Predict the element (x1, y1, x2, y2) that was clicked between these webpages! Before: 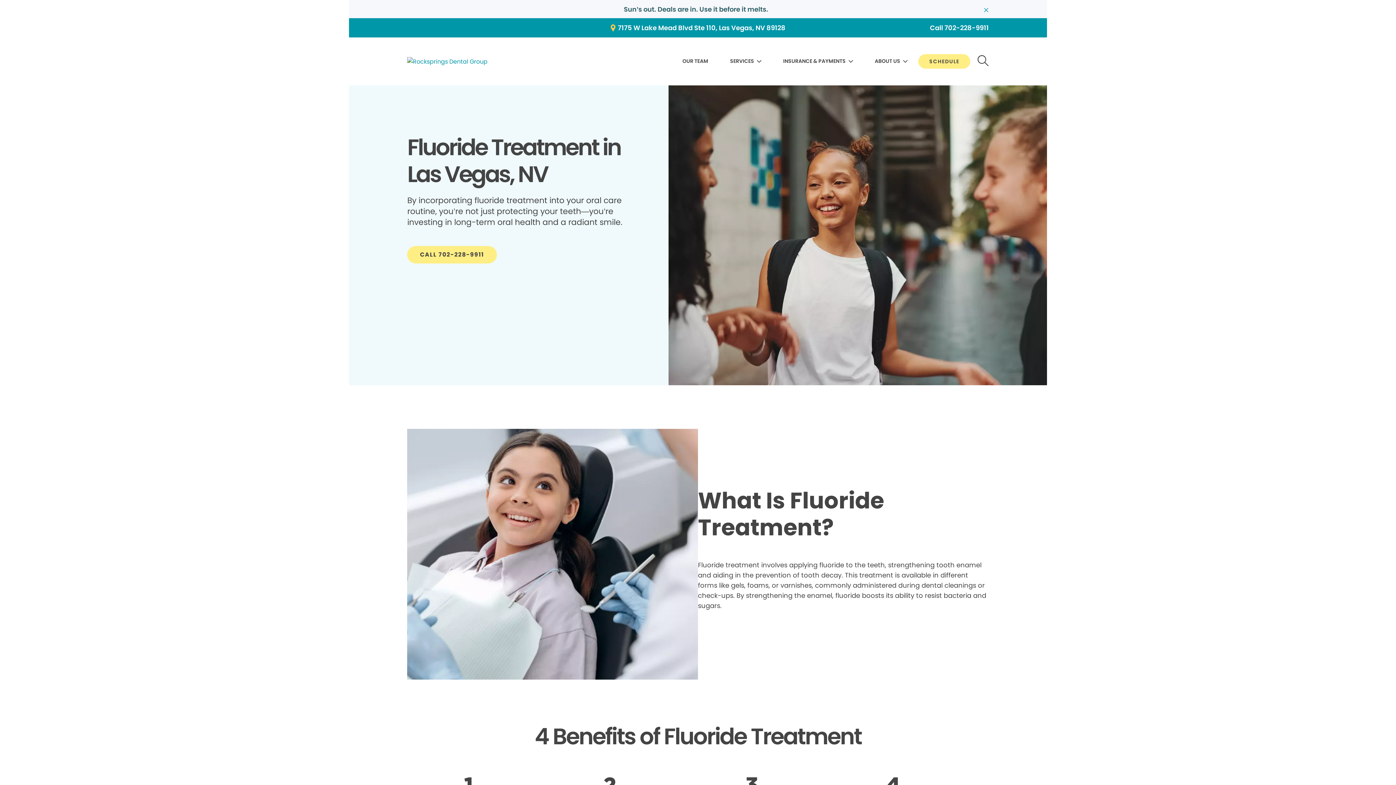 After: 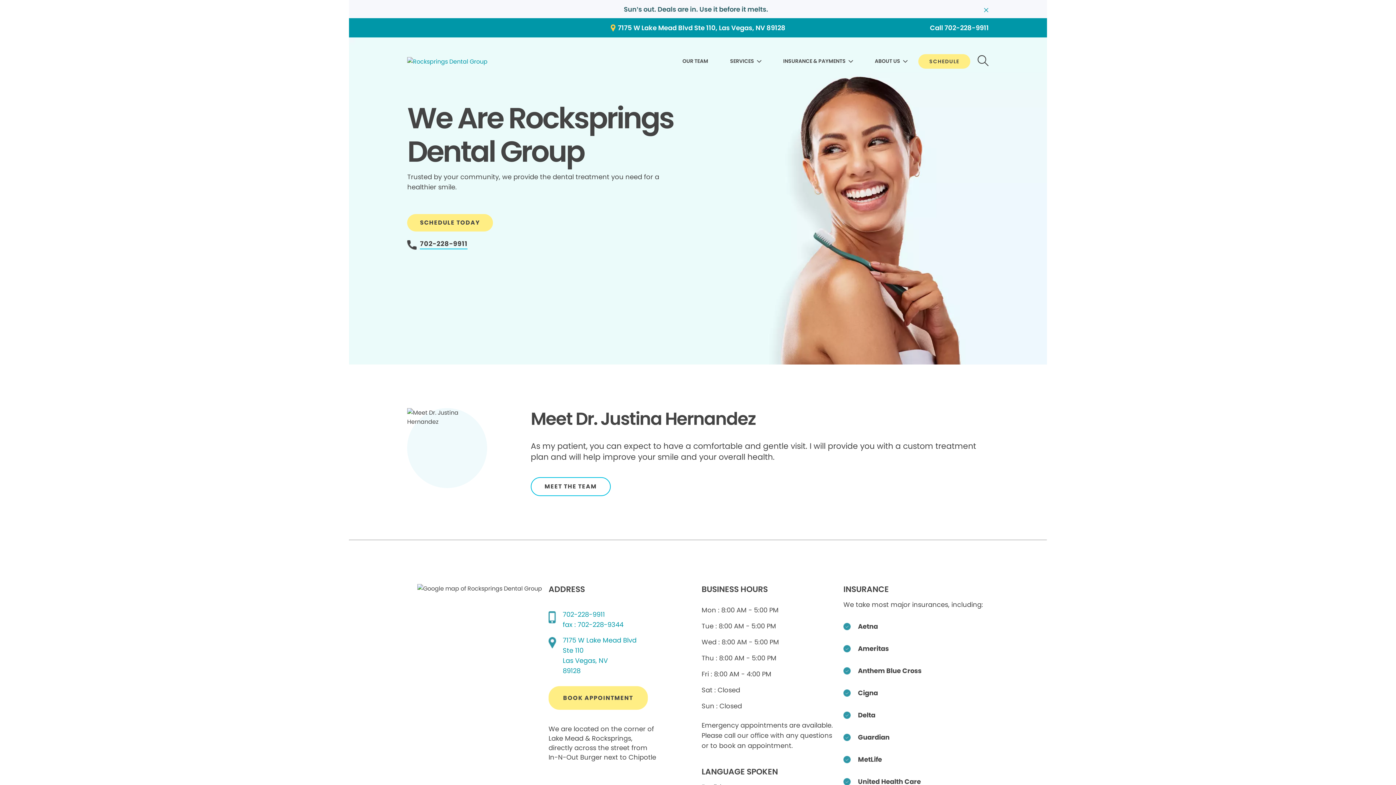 Action: bbox: (407, 56, 487, 66)